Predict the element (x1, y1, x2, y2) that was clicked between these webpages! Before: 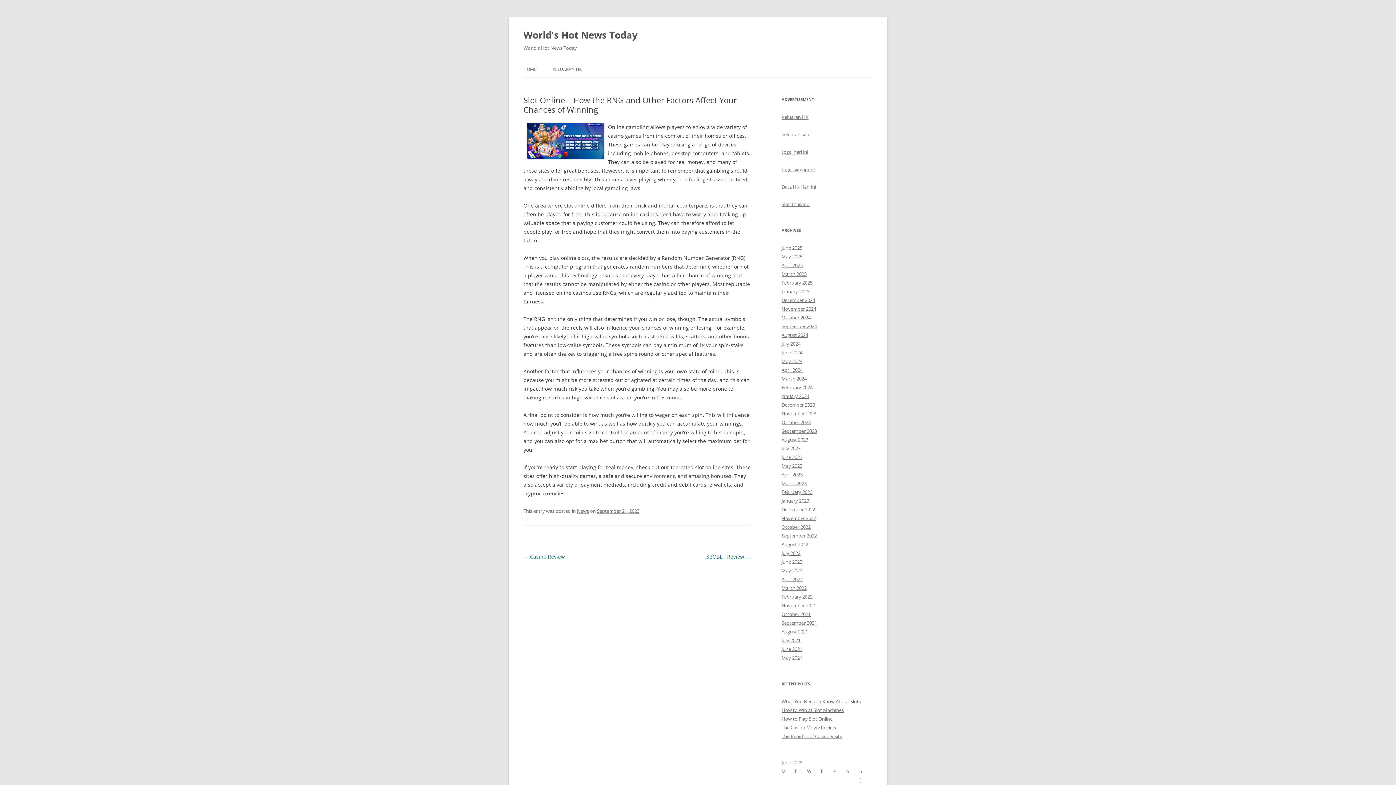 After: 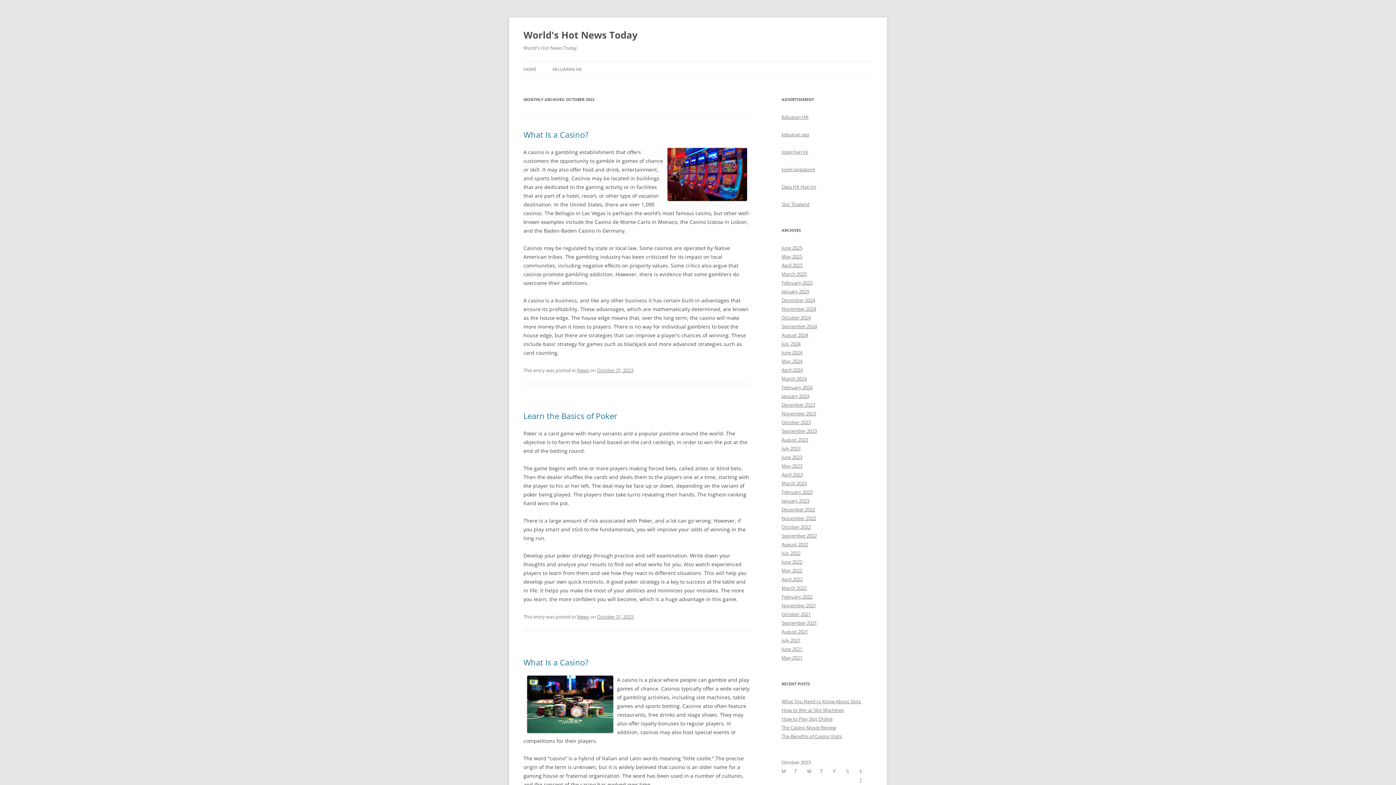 Action: label: October 2023 bbox: (781, 419, 810, 425)